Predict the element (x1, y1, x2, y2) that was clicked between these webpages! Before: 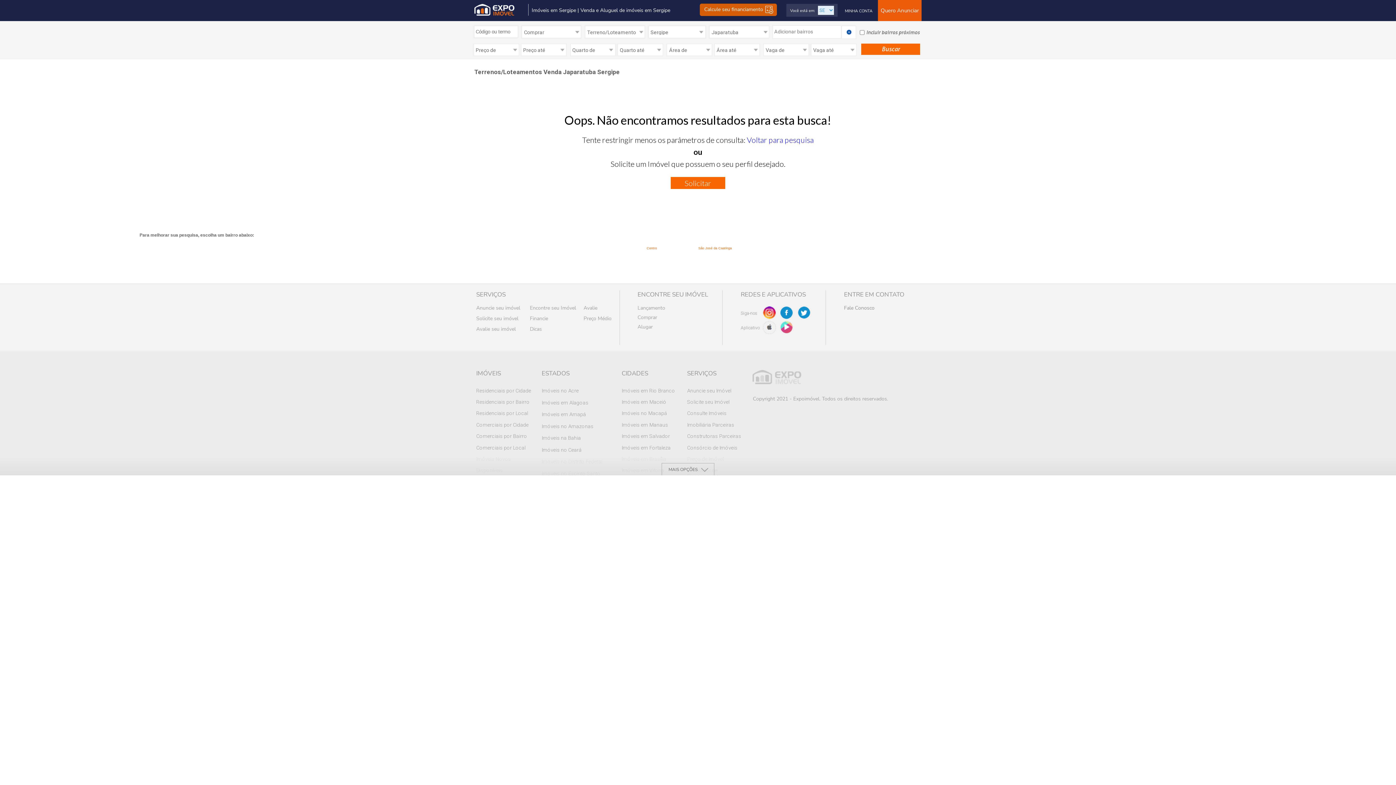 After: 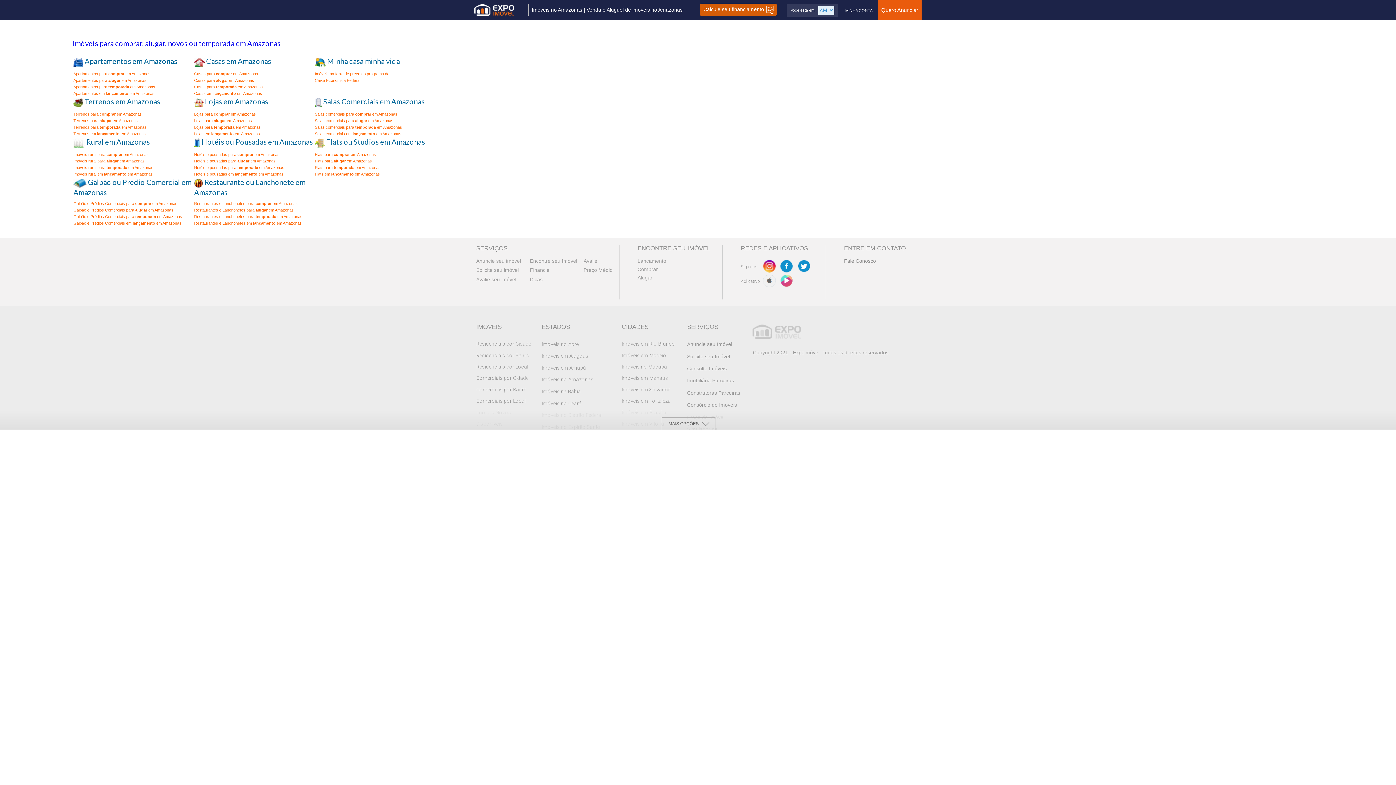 Action: bbox: (541, 423, 621, 429) label: Imóveis no Amazonas